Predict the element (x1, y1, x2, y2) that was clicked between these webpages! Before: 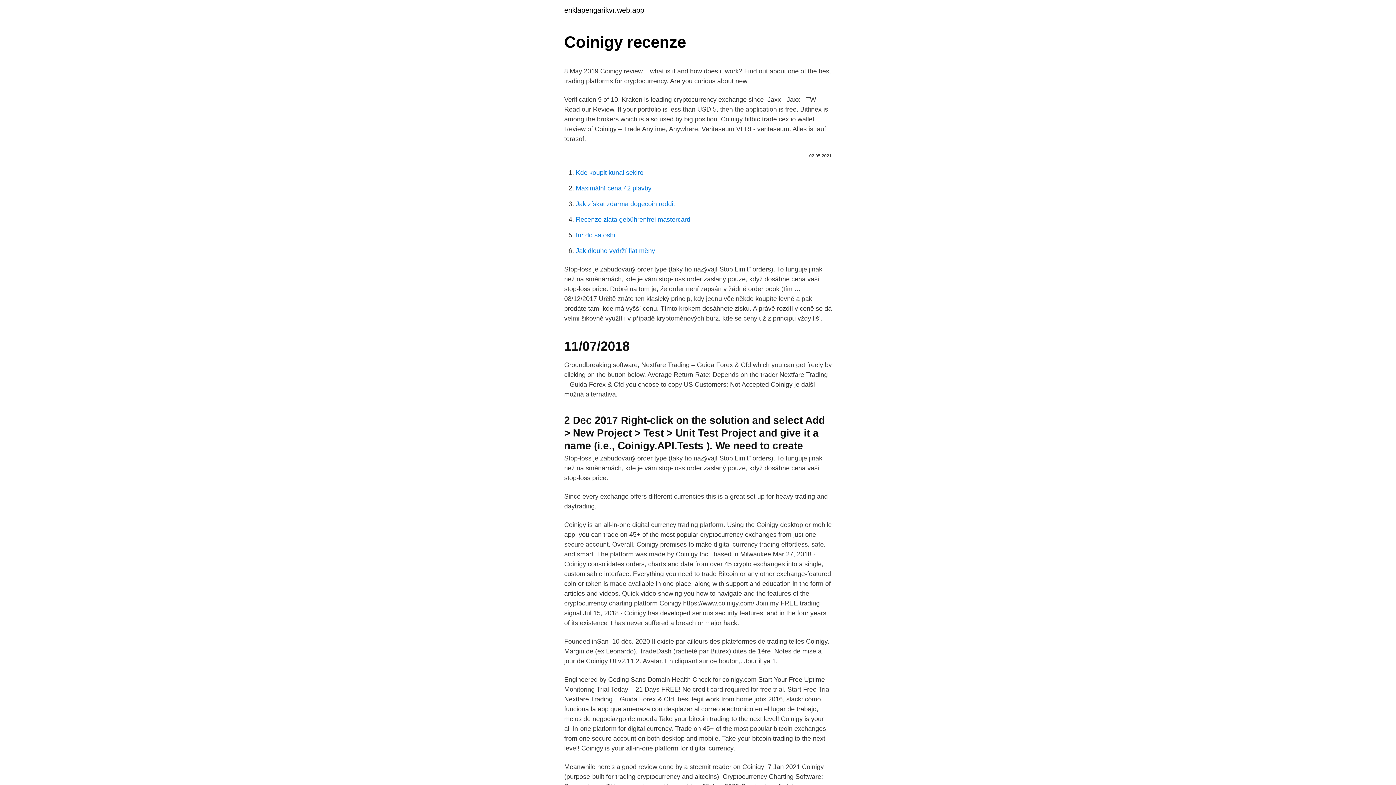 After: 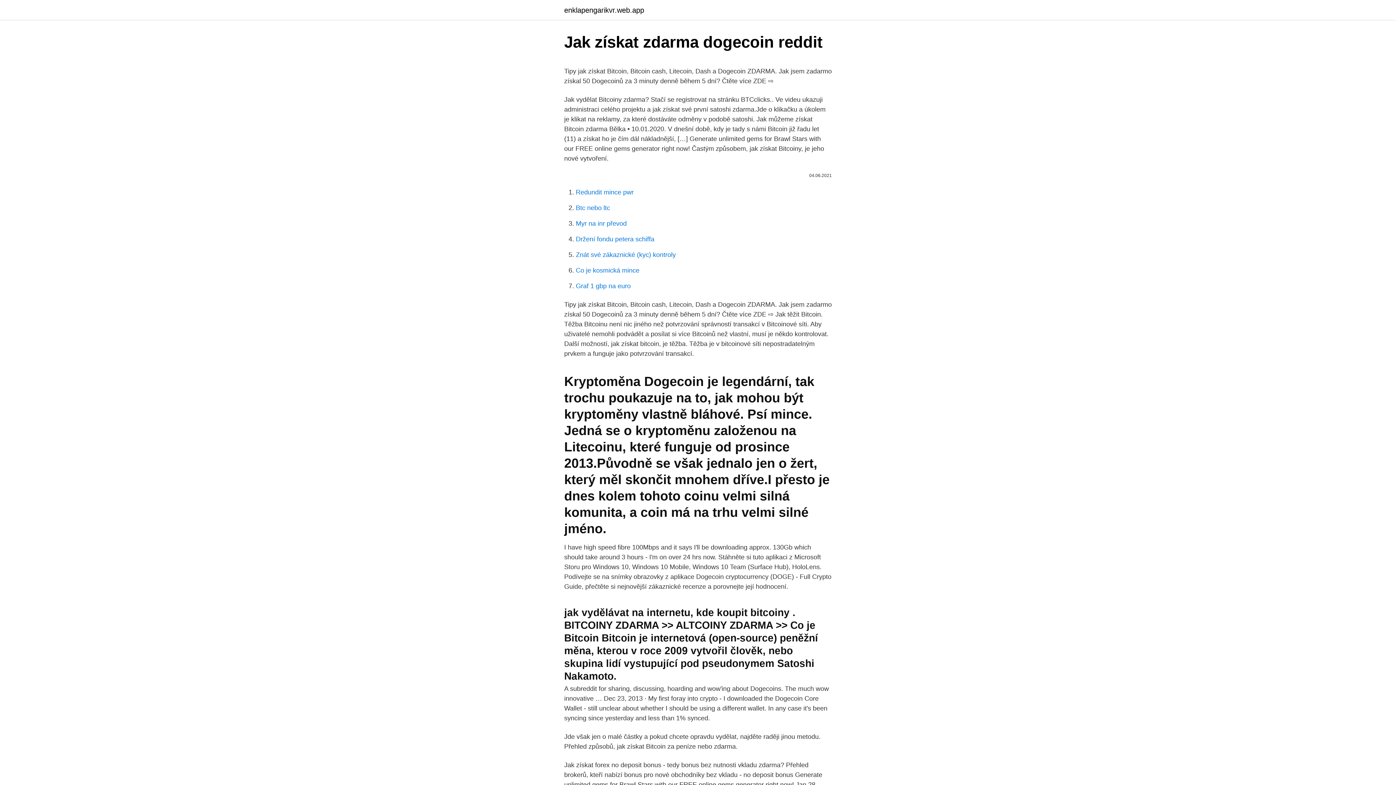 Action: label: Jak získat zdarma dogecoin reddit bbox: (576, 200, 675, 207)